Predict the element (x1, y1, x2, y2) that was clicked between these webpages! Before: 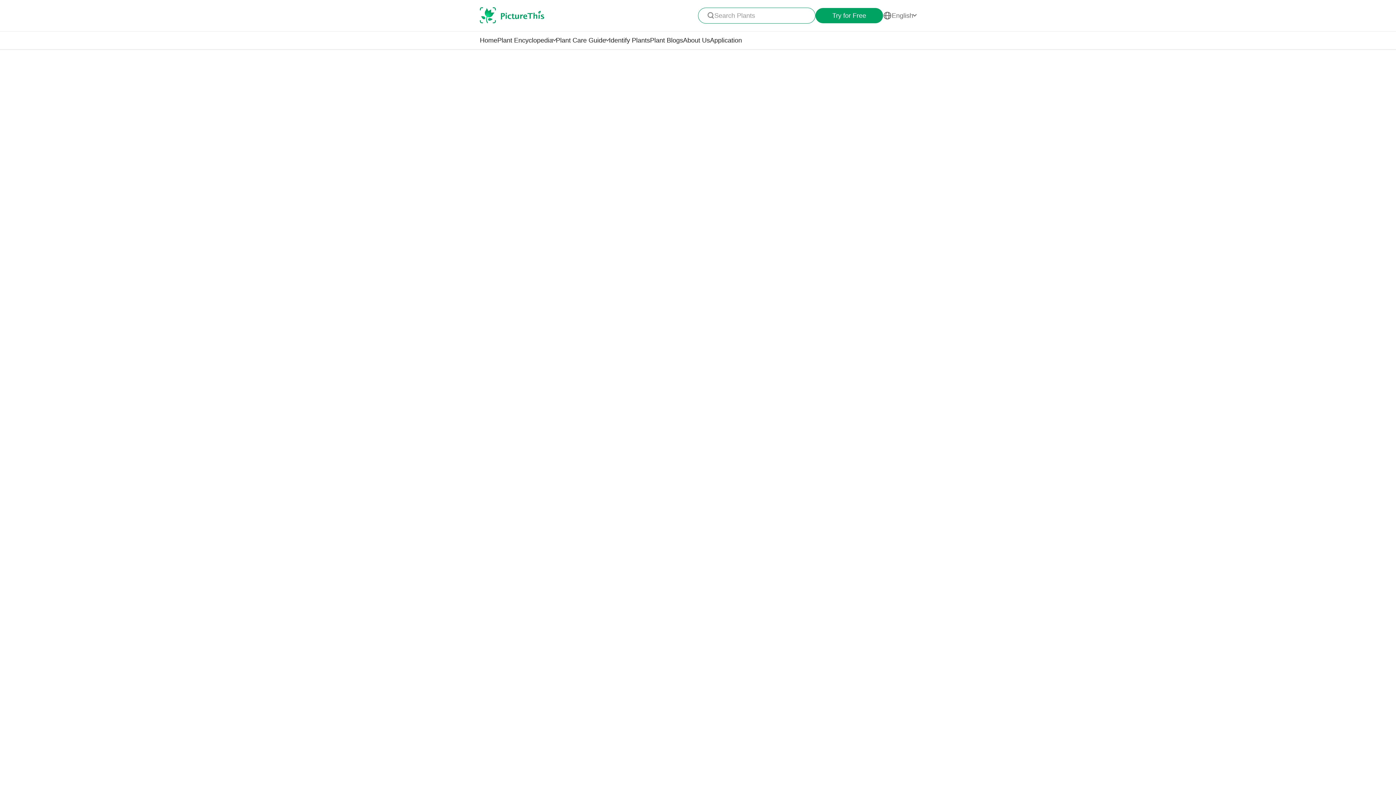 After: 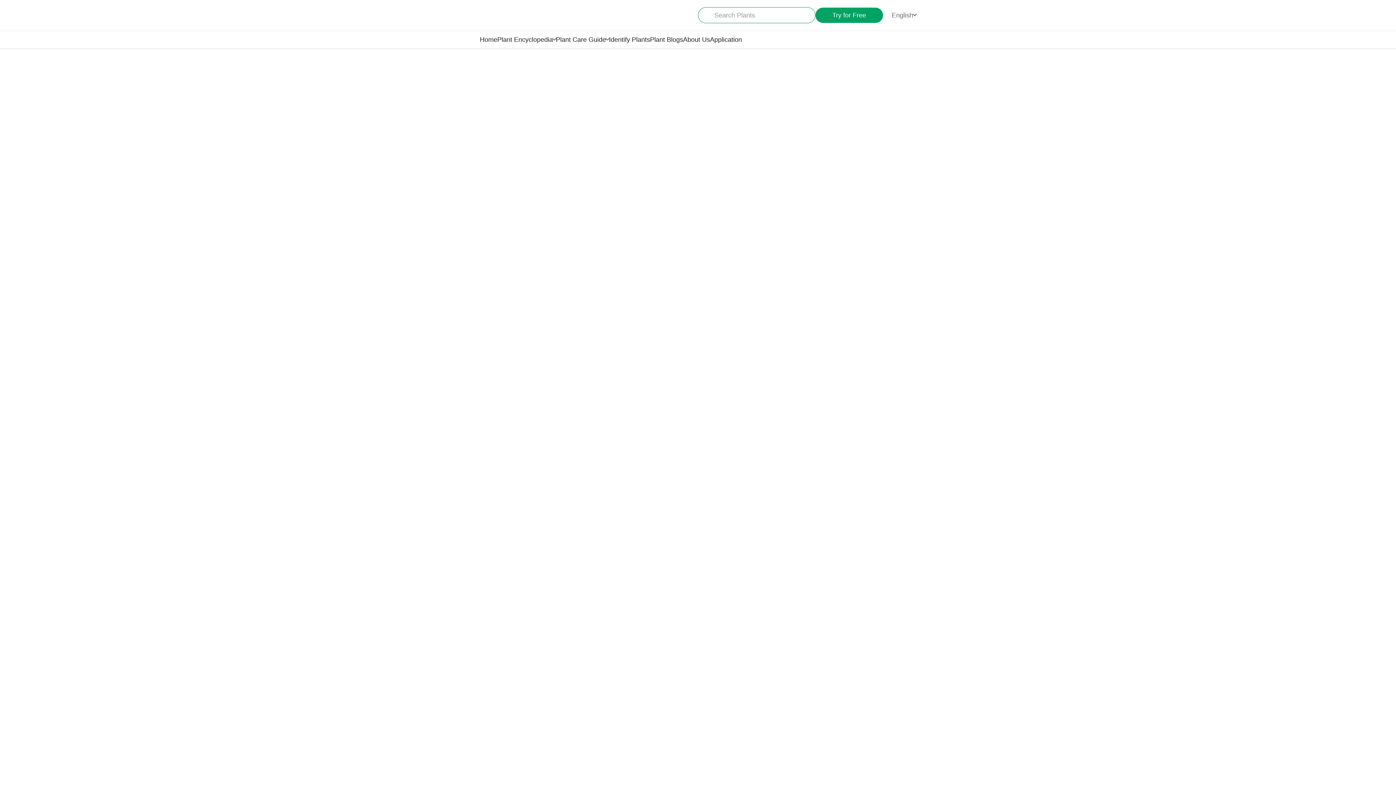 Action: label: Home bbox: (480, 36, 497, 44)